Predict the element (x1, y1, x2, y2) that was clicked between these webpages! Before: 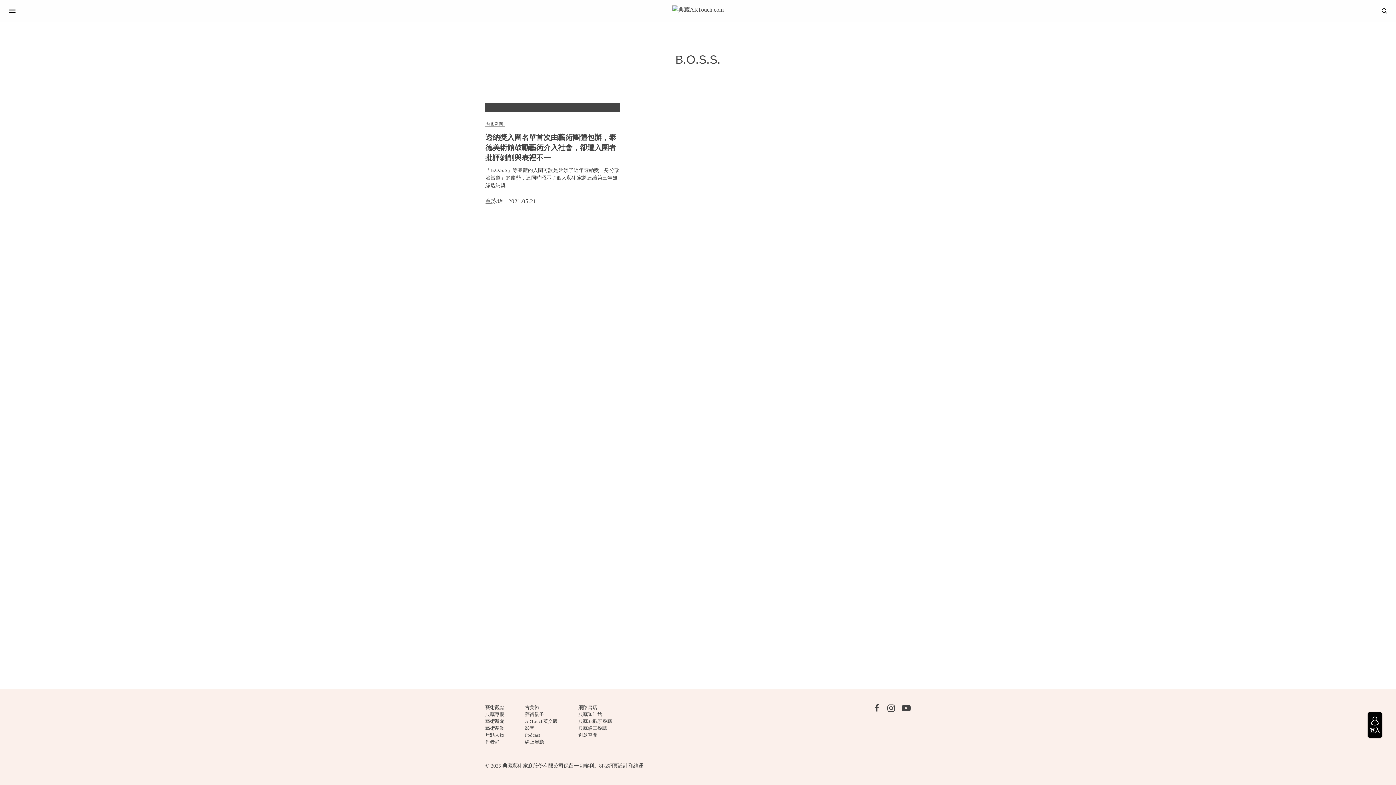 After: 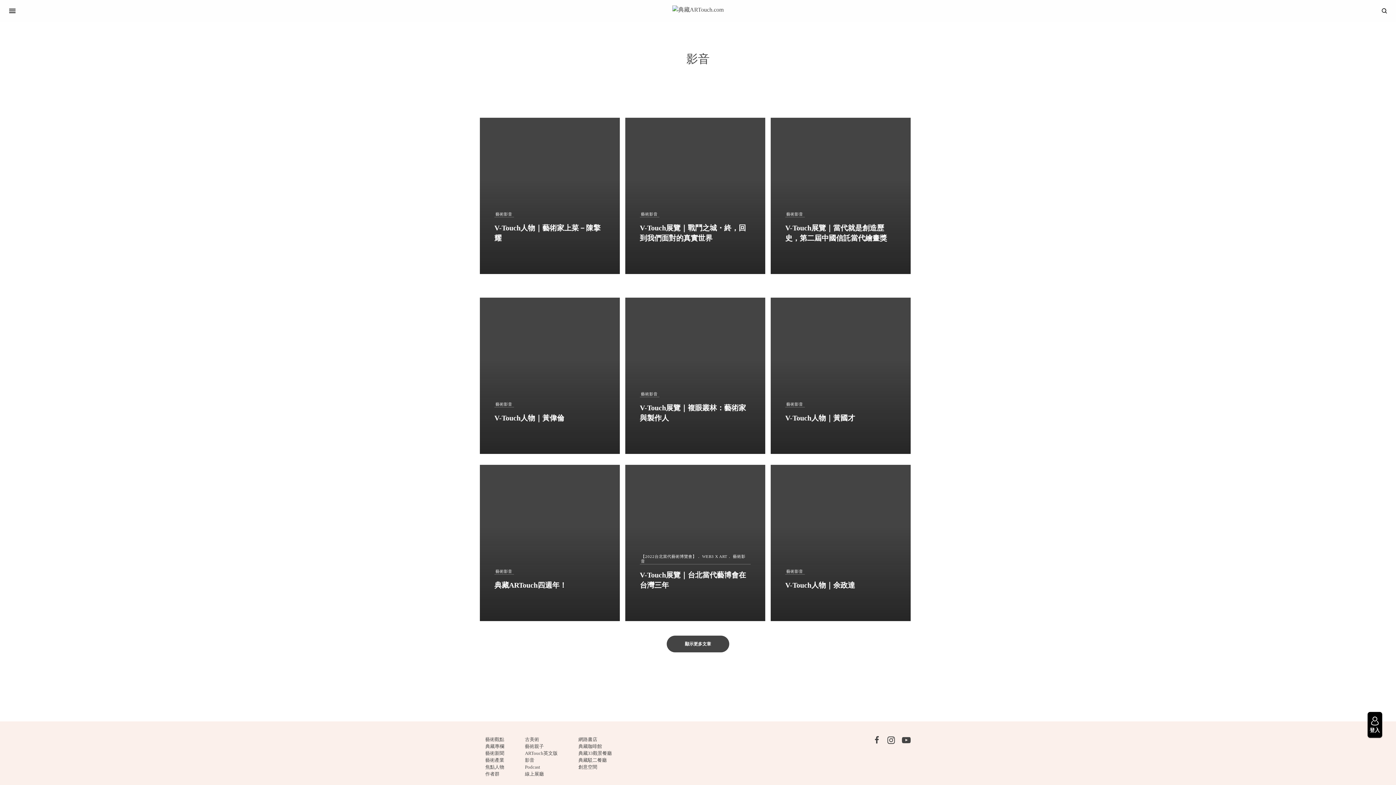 Action: bbox: (525, 725, 534, 731) label: 影音